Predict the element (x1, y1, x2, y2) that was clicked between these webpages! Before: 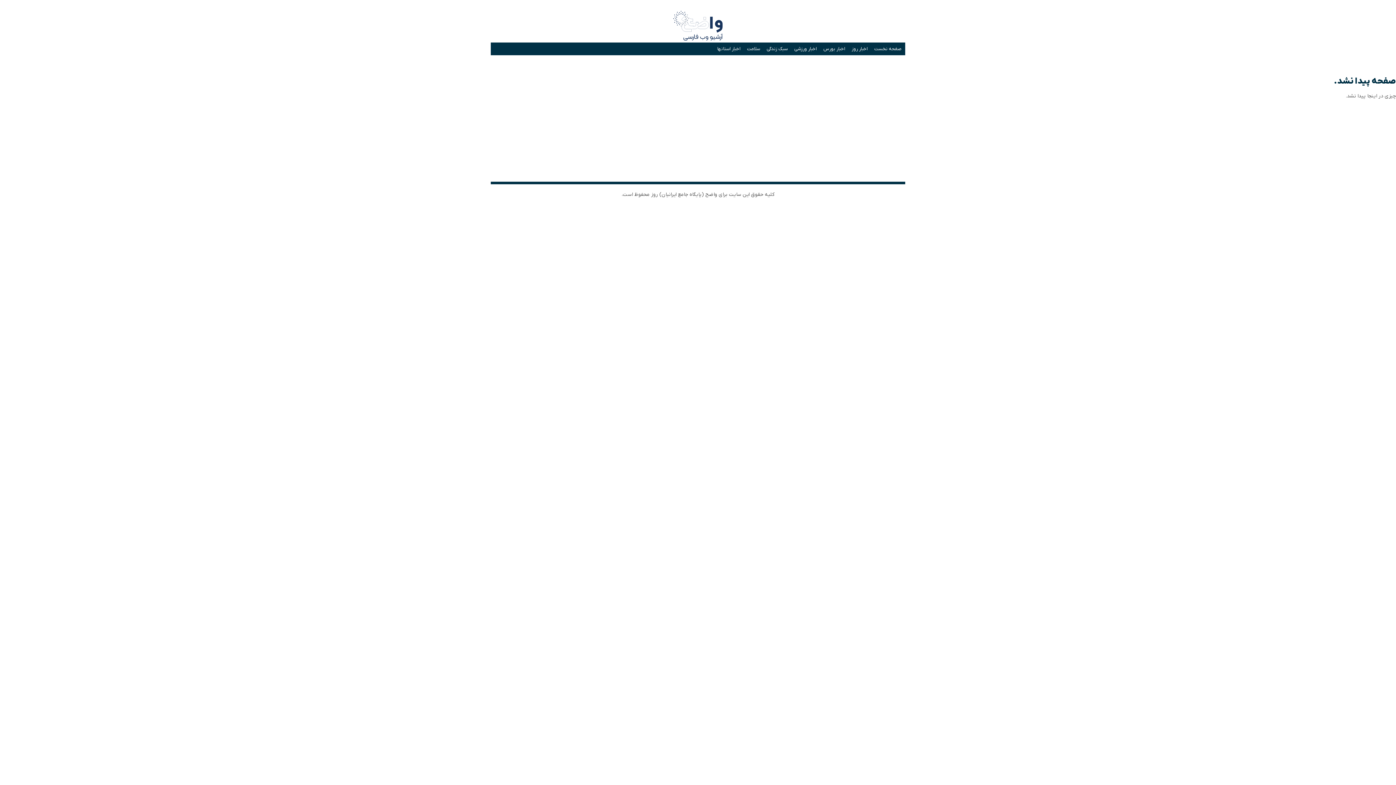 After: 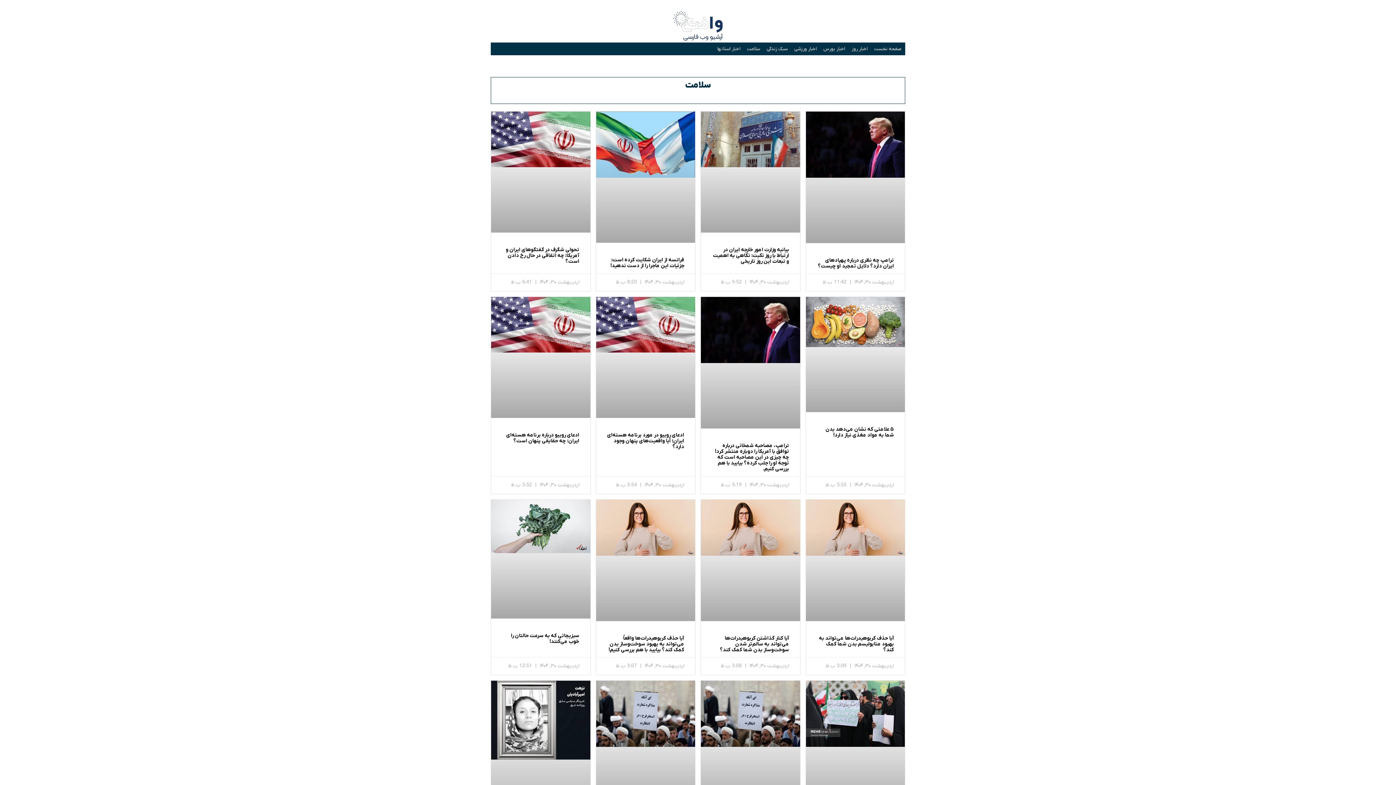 Action: label: سلامت bbox: (744, 42, 763, 55)